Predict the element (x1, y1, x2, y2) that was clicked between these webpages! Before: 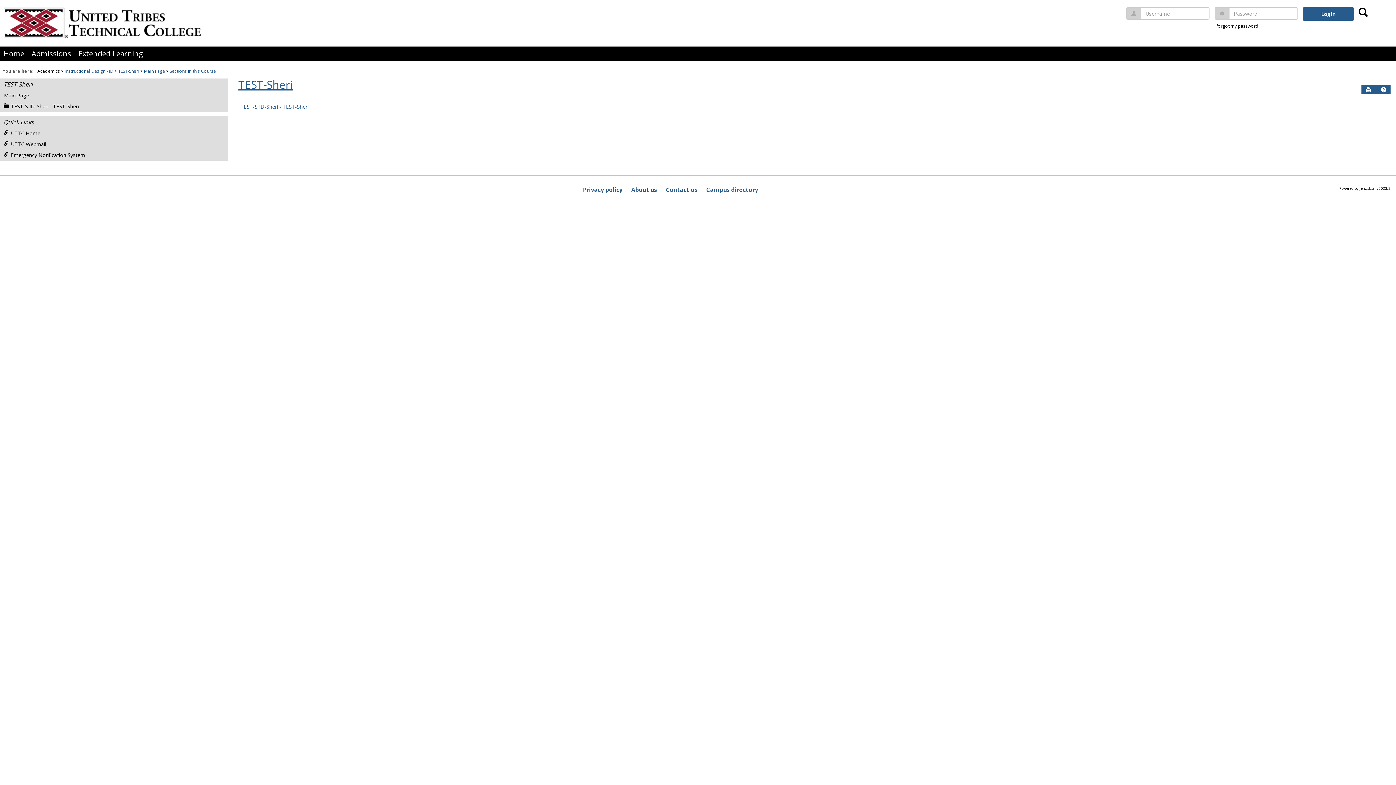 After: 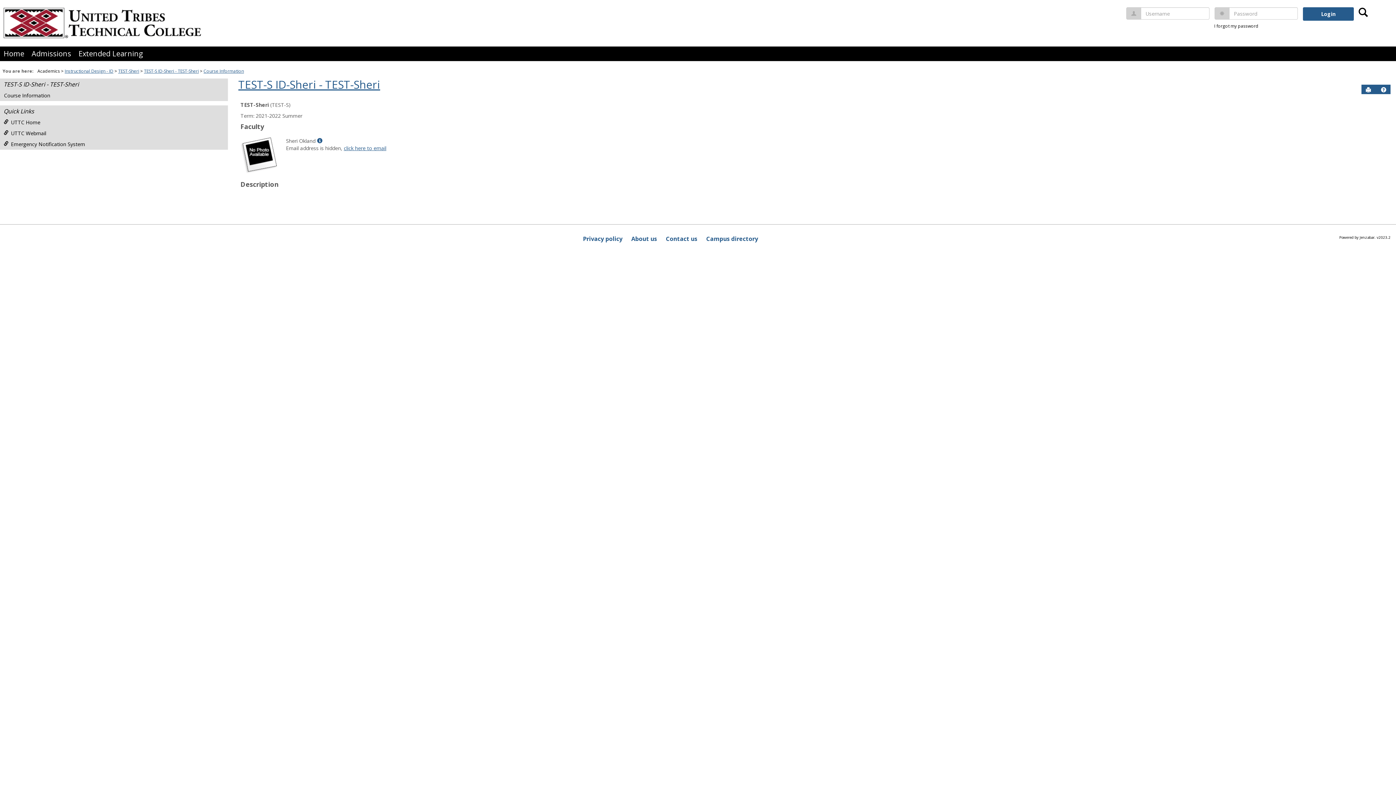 Action: bbox: (0, 101, 227, 112) label: TEST-S ID-Sheri - TEST-Sheri